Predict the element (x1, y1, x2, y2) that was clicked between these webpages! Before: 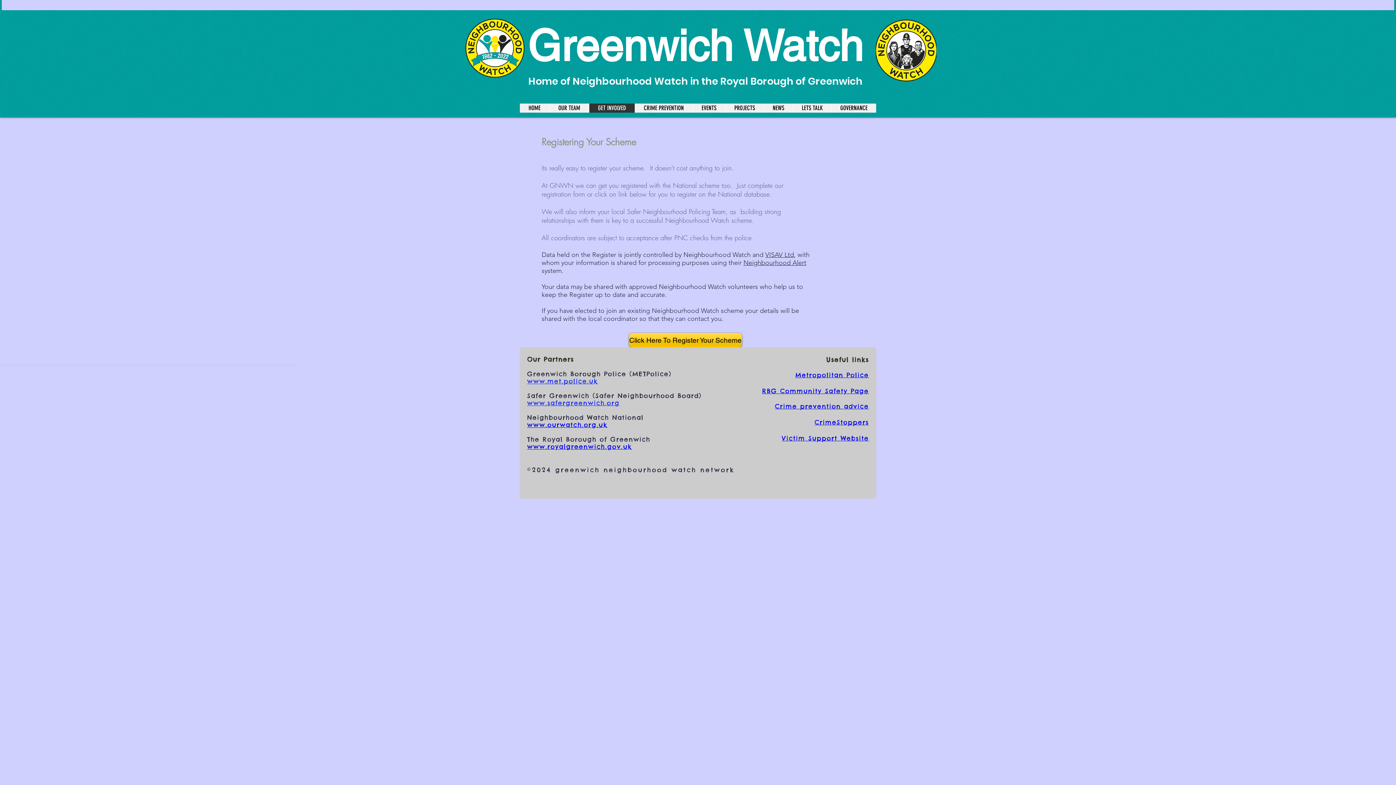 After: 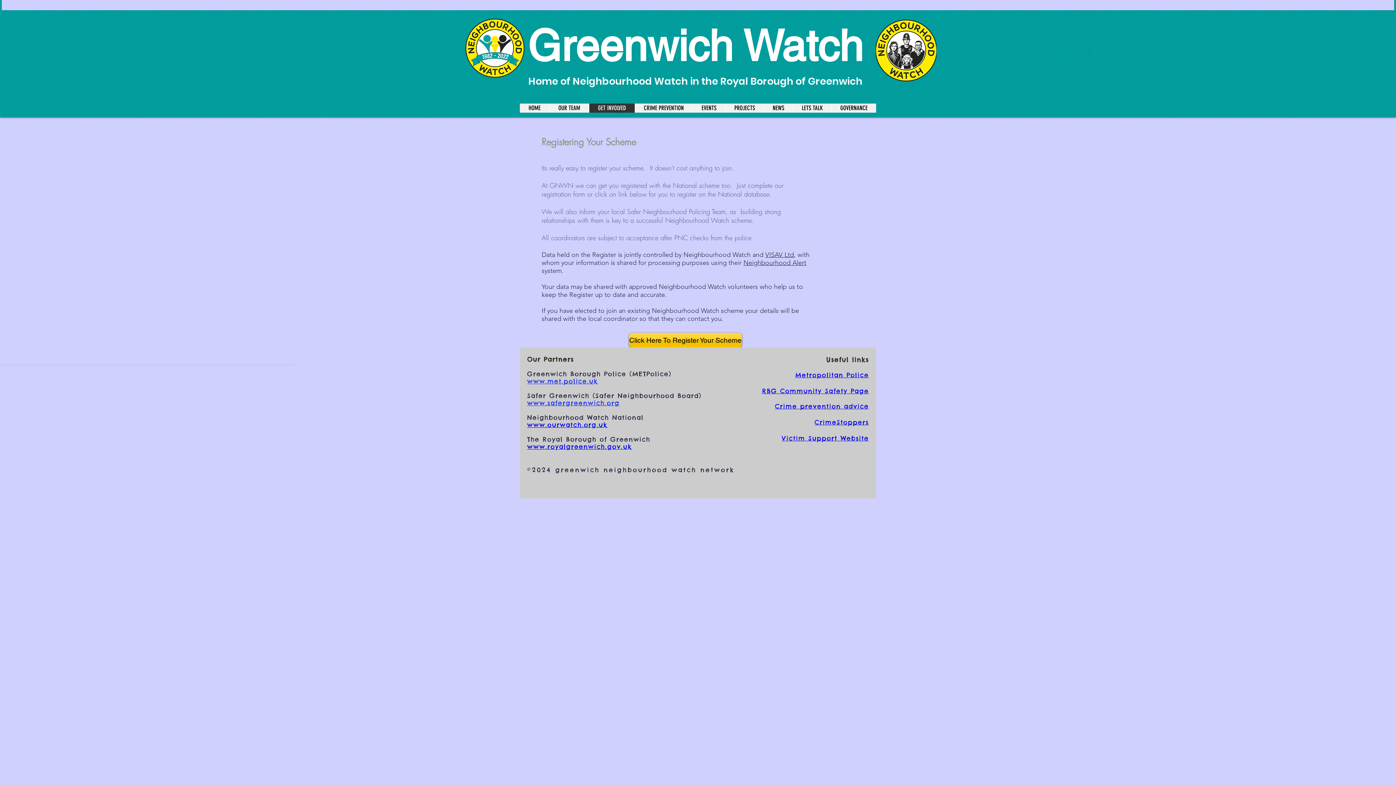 Action: bbox: (743, 258, 806, 266) label: Neighbourhood Alert